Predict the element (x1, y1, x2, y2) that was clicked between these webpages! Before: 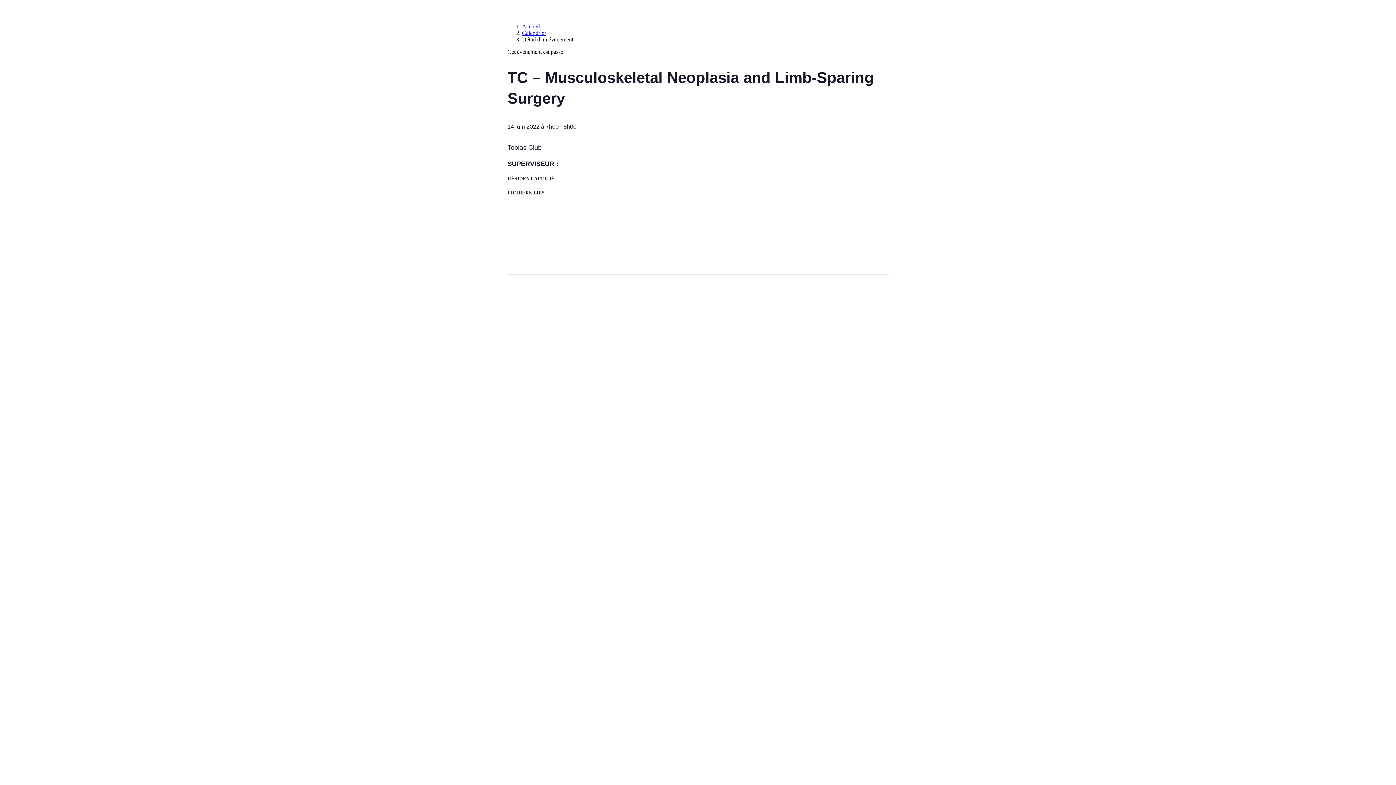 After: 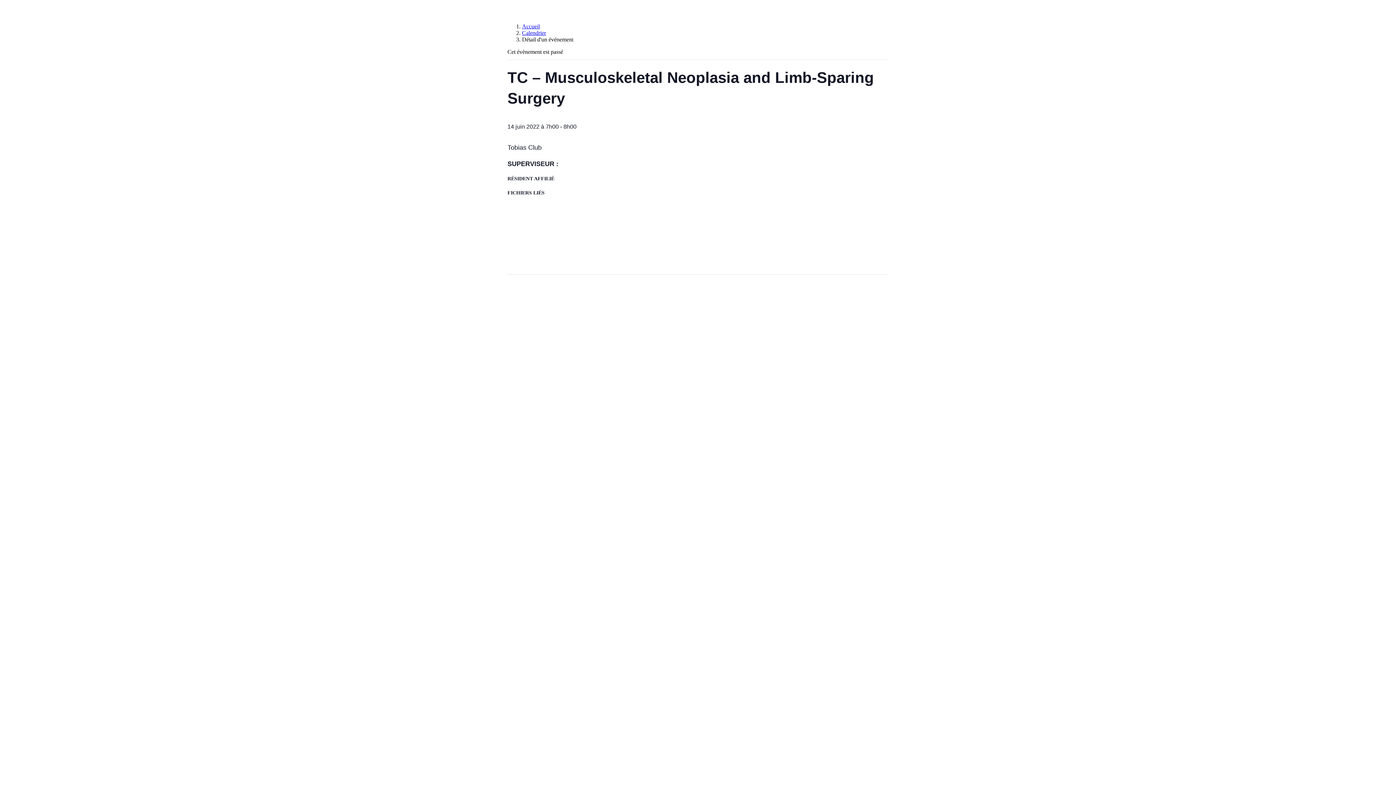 Action: bbox: (522, 23, 540, 29) label: Accueil